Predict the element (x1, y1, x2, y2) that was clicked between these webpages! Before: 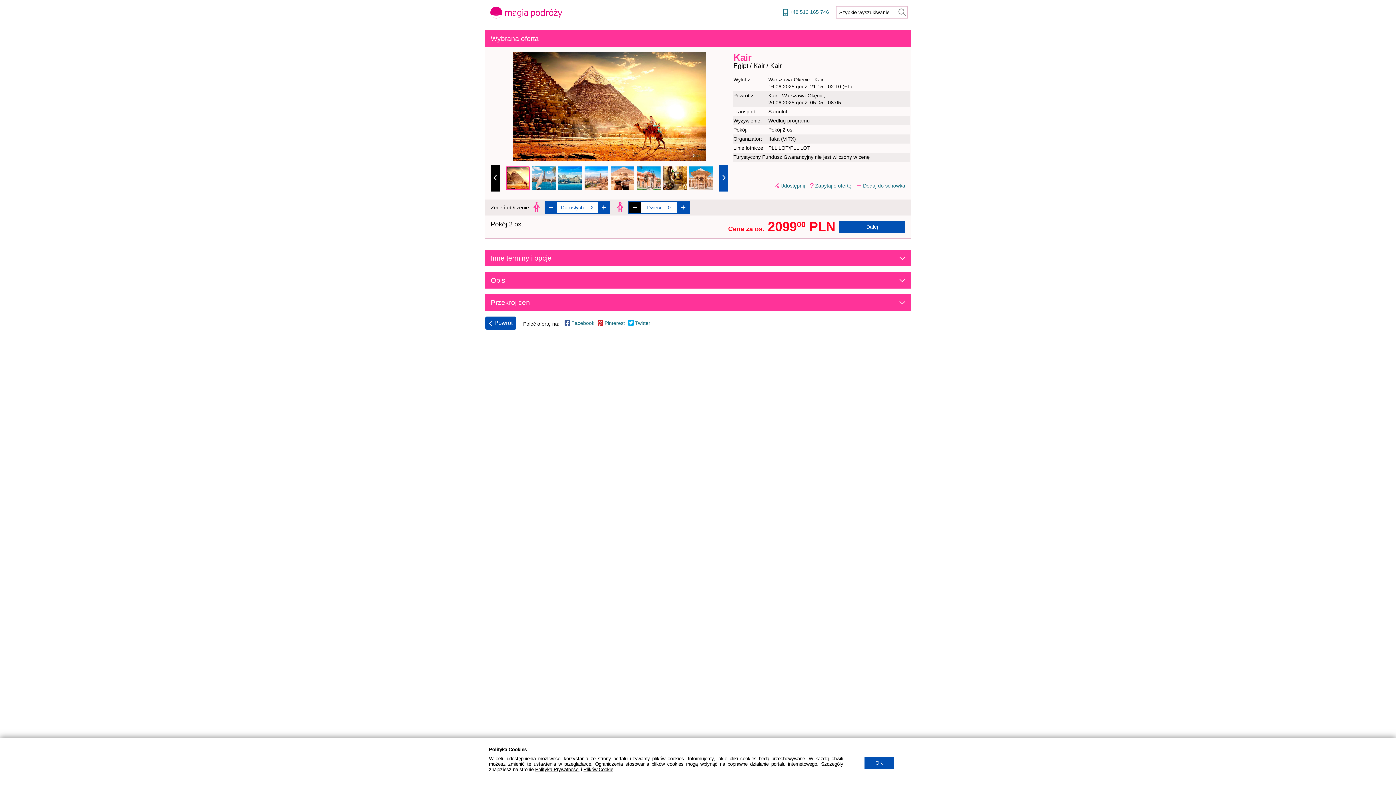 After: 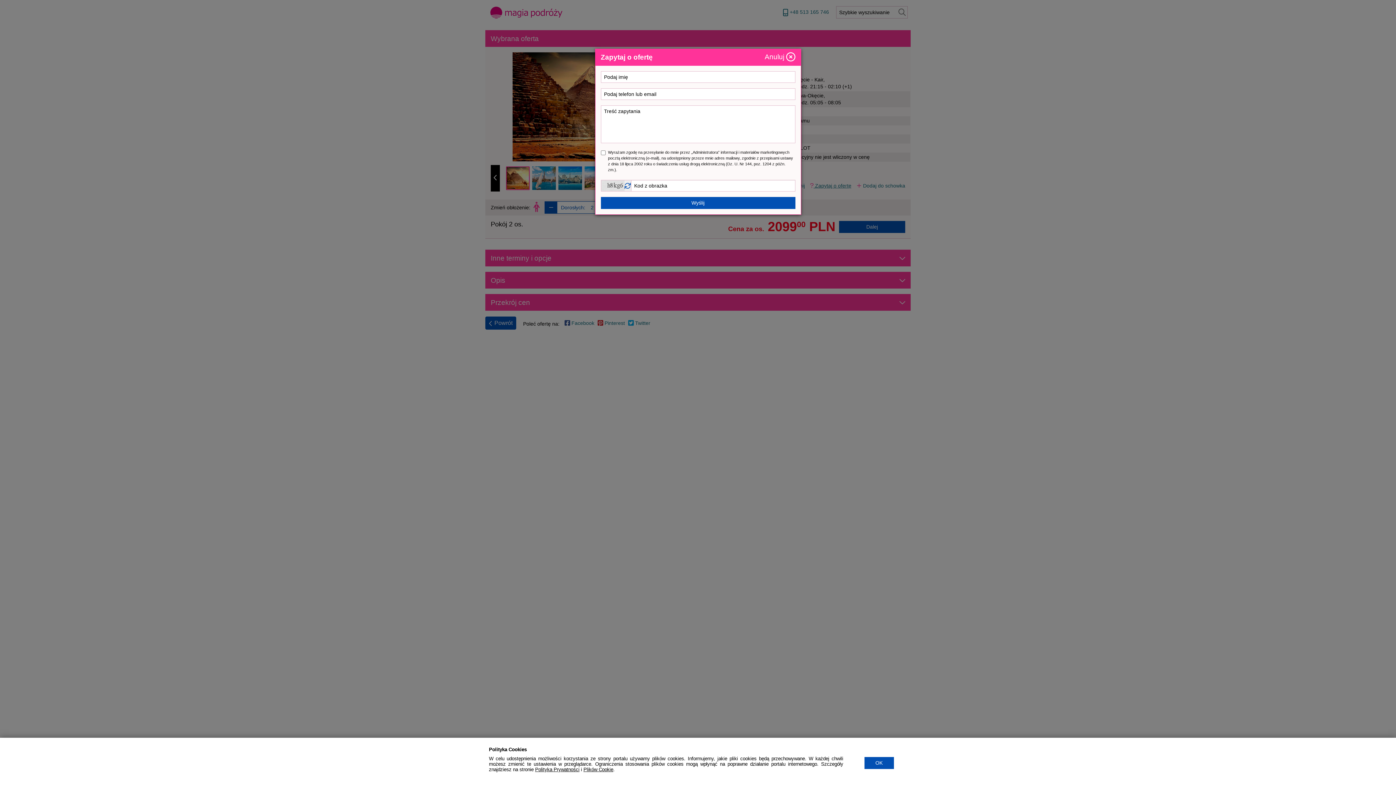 Action: label:  Zapytaj o ofertę bbox: (805, 182, 857, 189)